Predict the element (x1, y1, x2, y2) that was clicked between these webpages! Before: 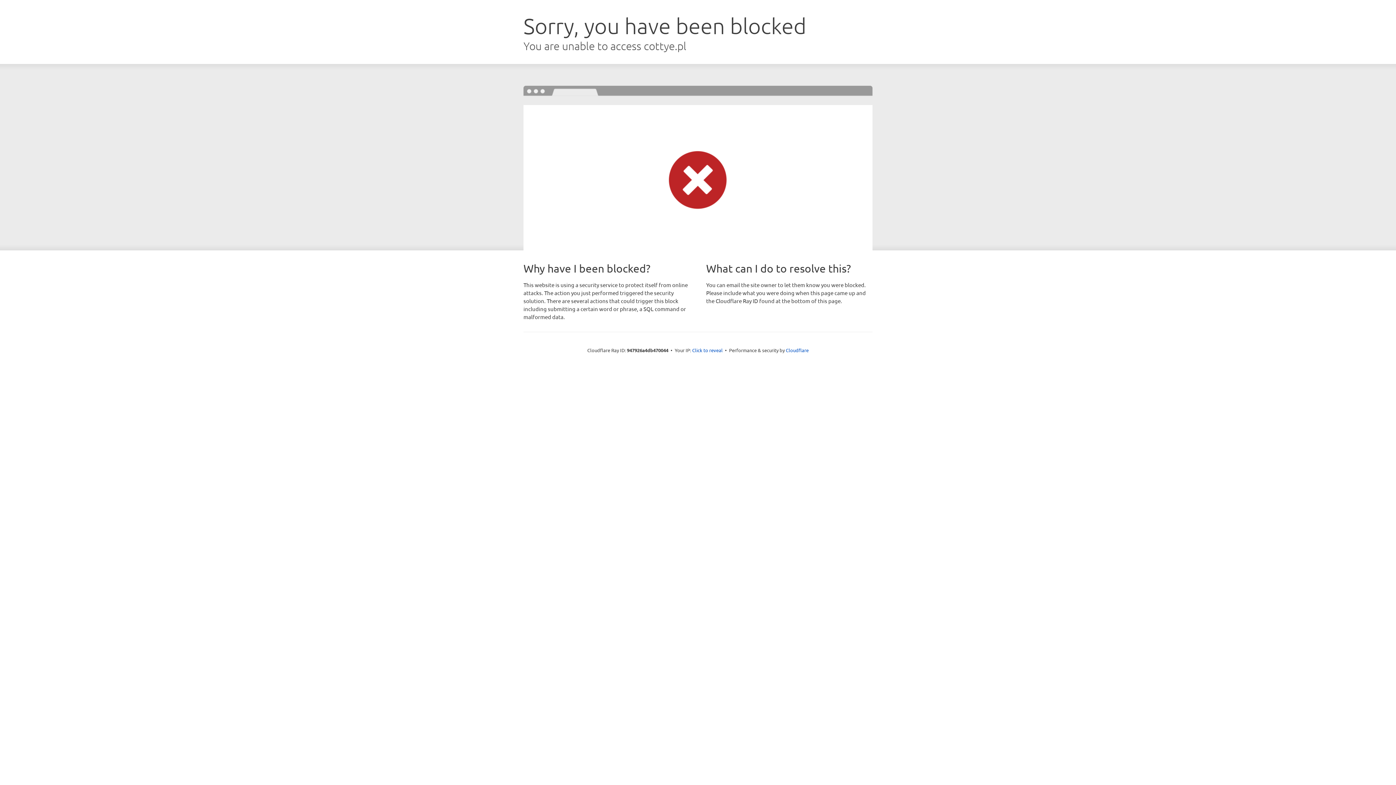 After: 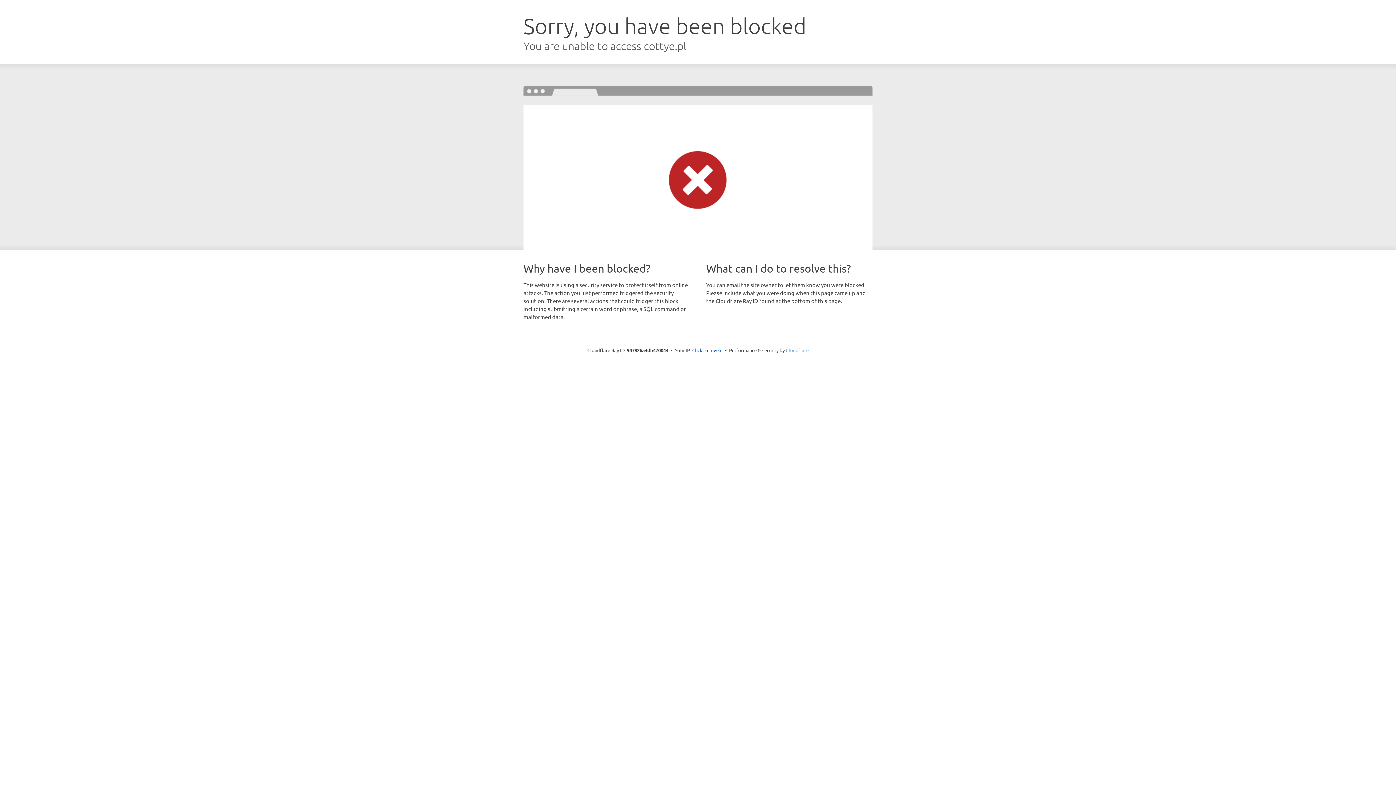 Action: label: Cloudflare bbox: (786, 347, 808, 353)